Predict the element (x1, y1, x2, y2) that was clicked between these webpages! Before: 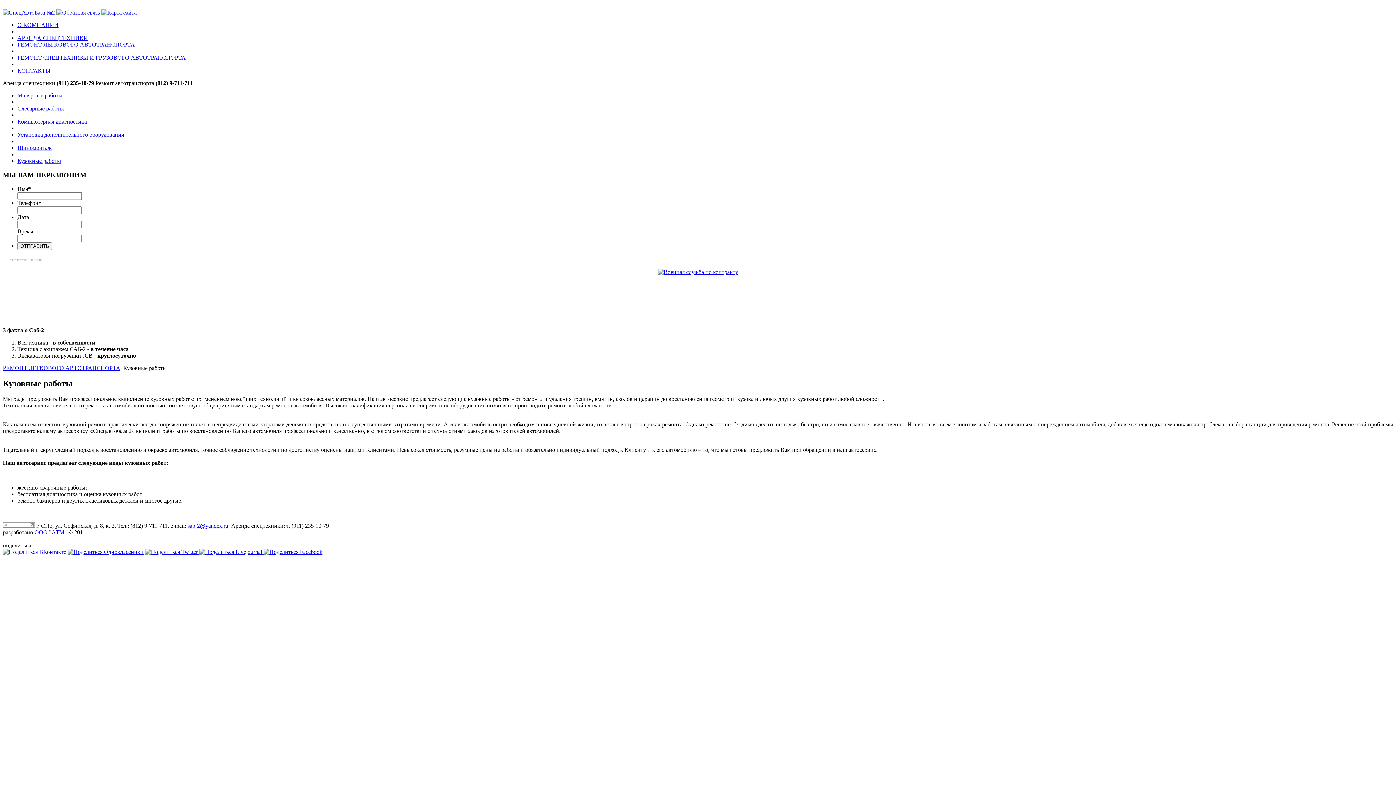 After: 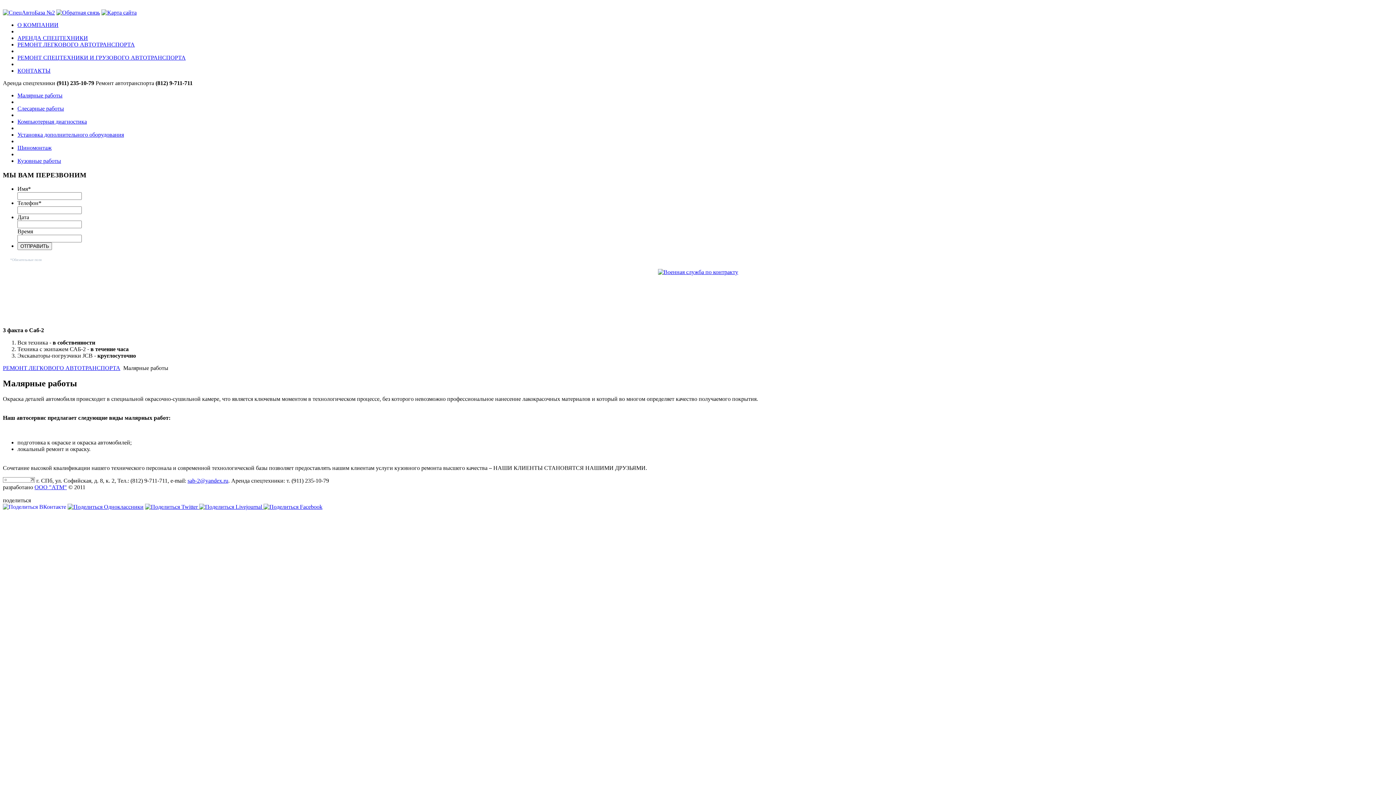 Action: label: Малярные работы bbox: (17, 92, 62, 98)